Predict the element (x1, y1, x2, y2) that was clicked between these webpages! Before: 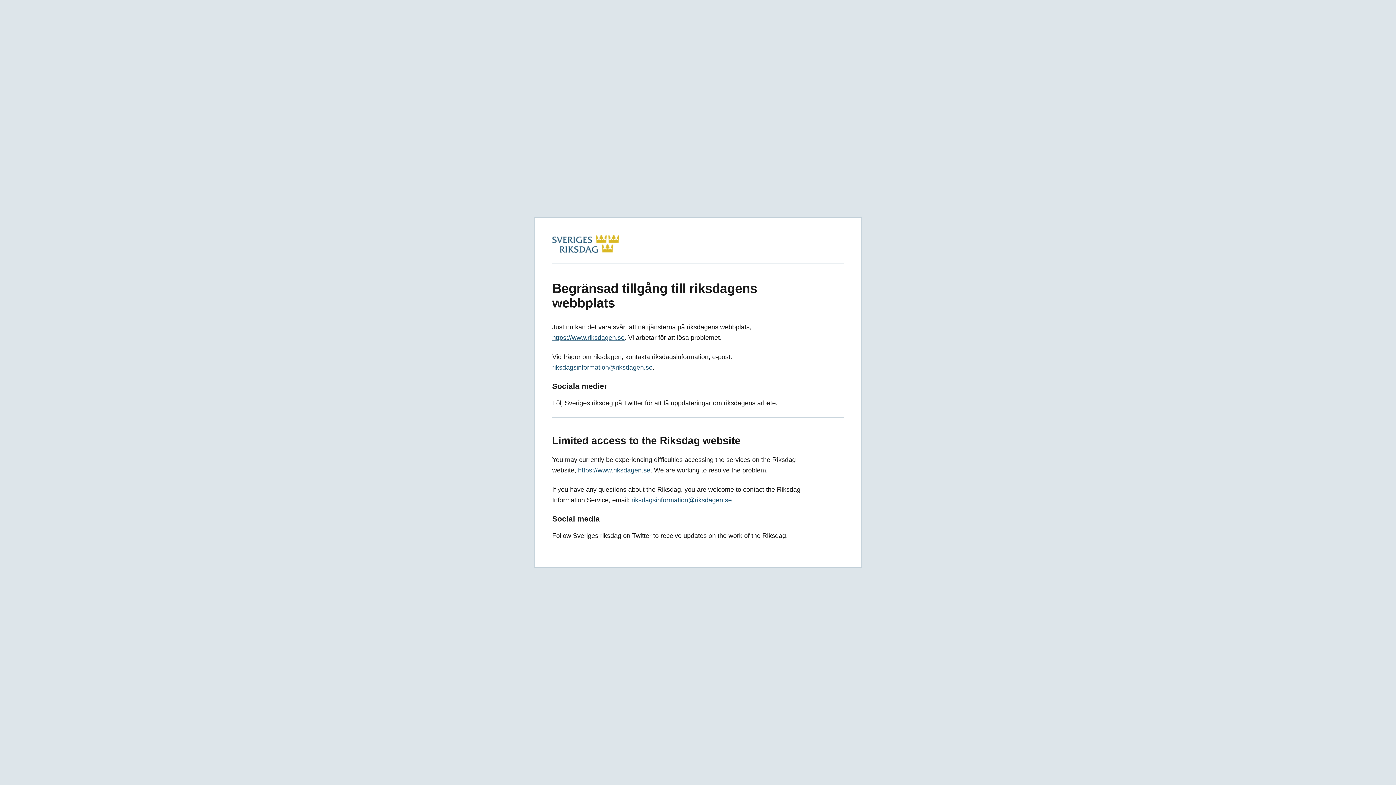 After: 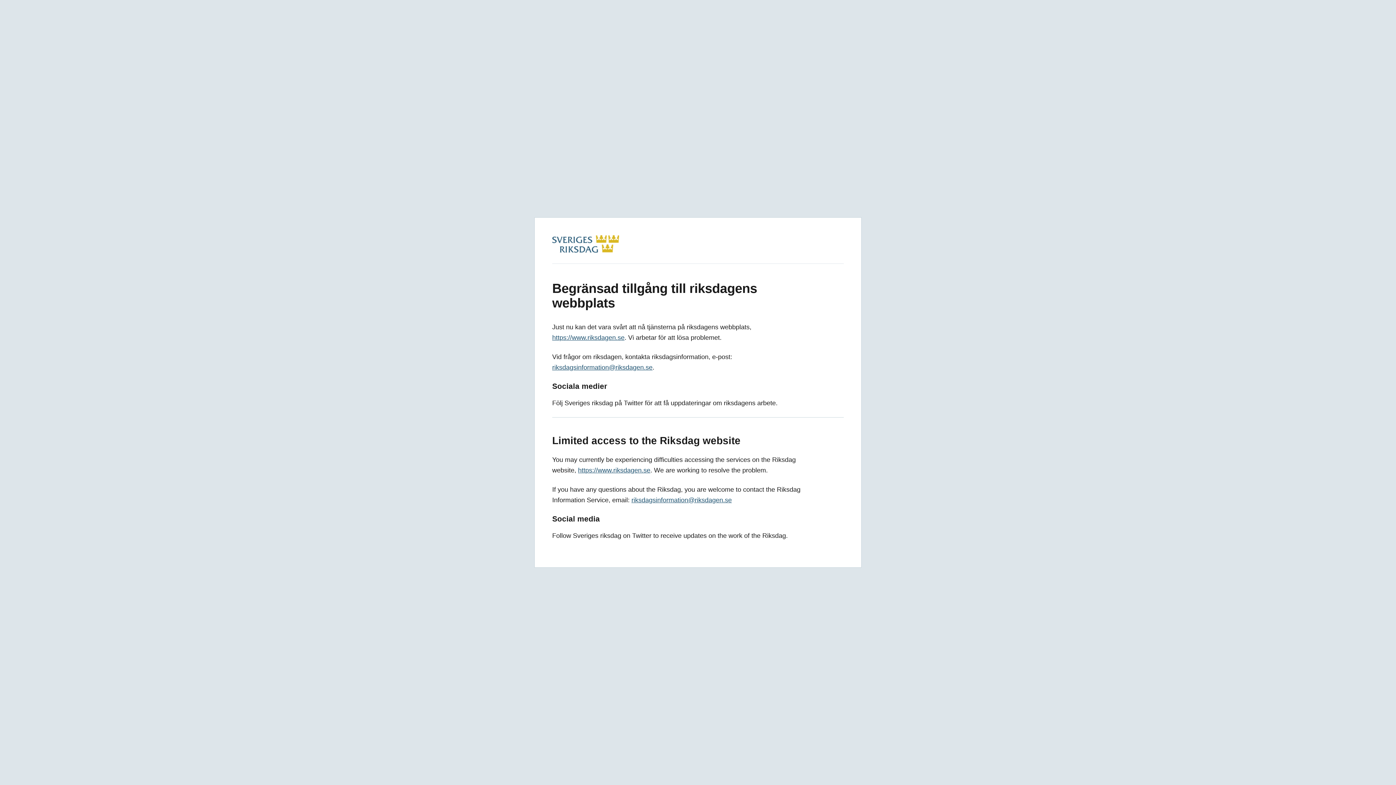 Action: bbox: (578, 466, 650, 474) label: https://www.riksdagen.se